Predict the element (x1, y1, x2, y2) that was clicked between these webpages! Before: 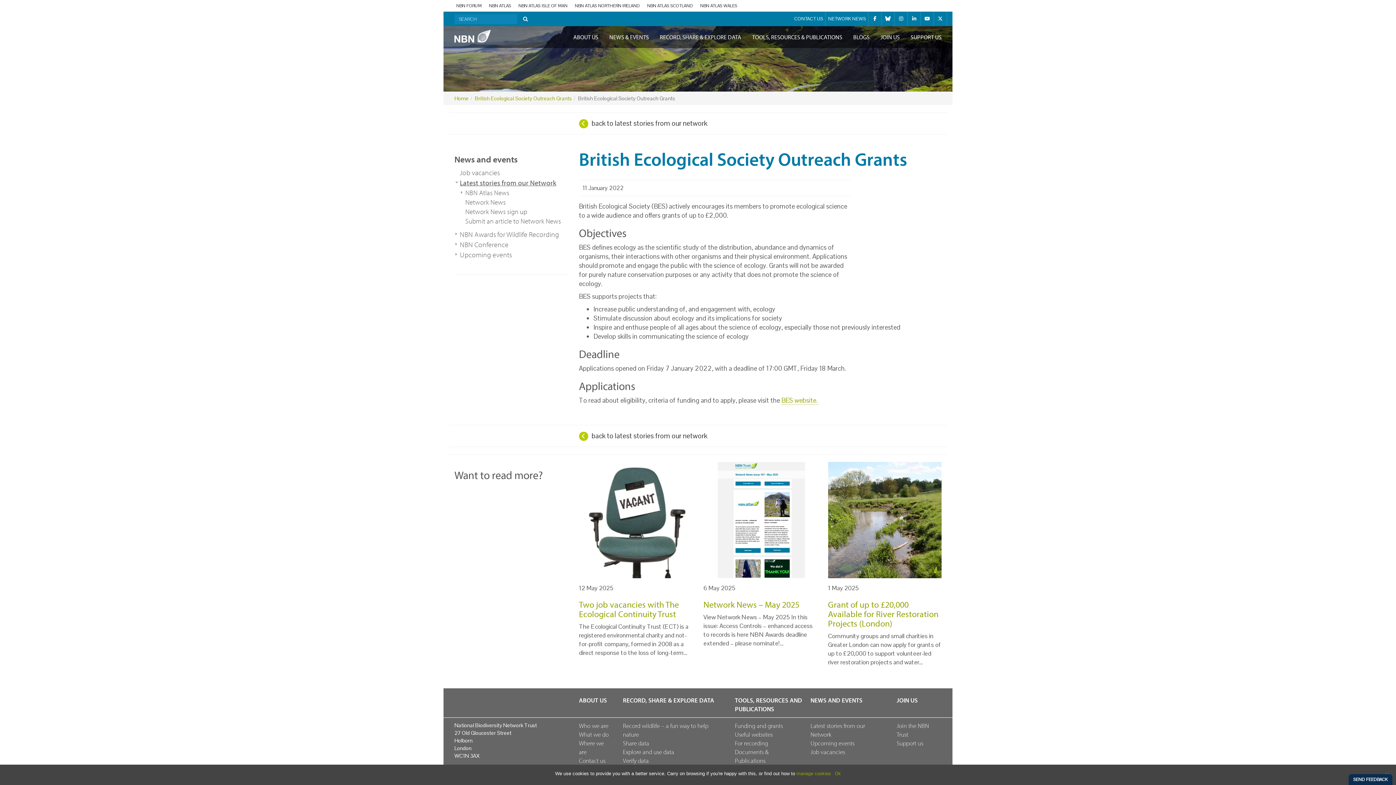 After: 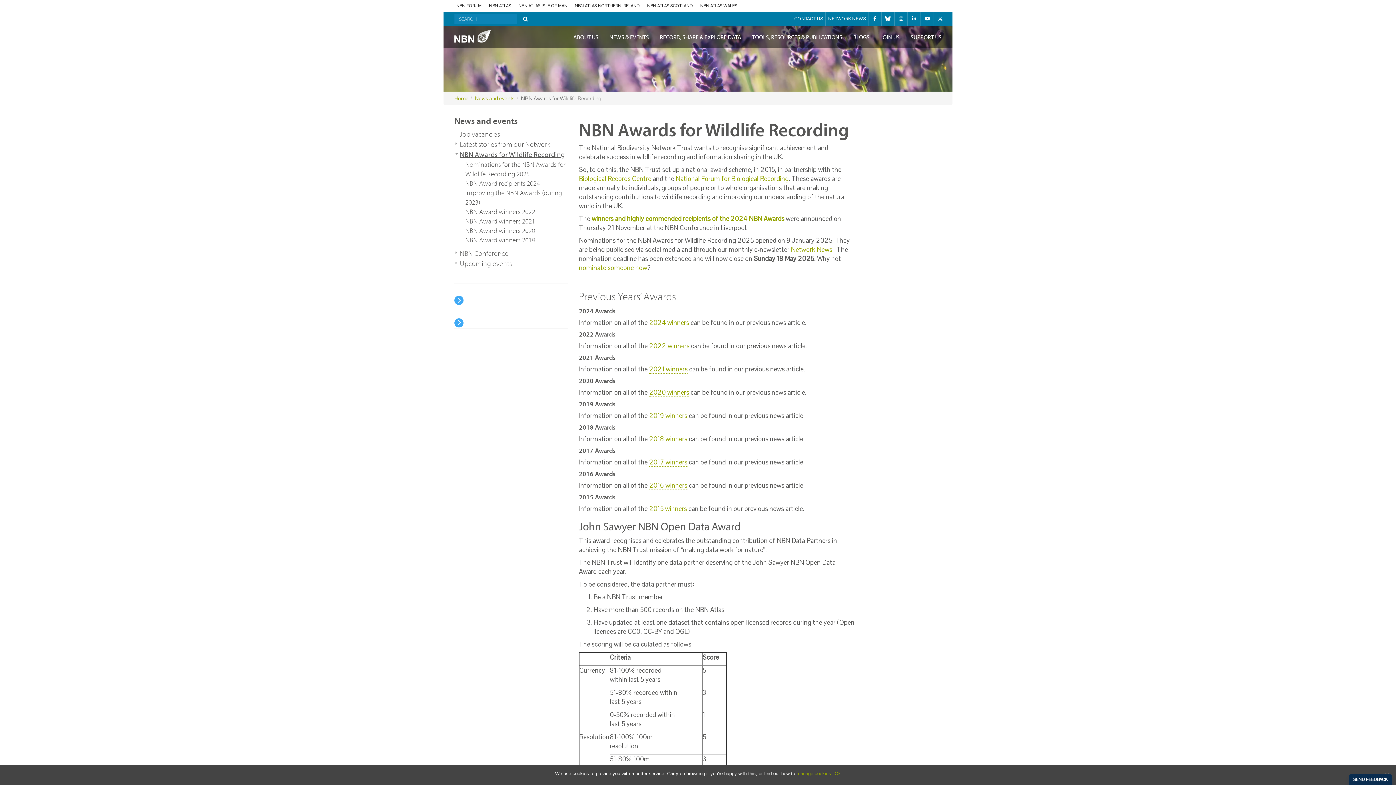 Action: bbox: (460, 229, 568, 239) label: NBN Awards for Wildlife Recording